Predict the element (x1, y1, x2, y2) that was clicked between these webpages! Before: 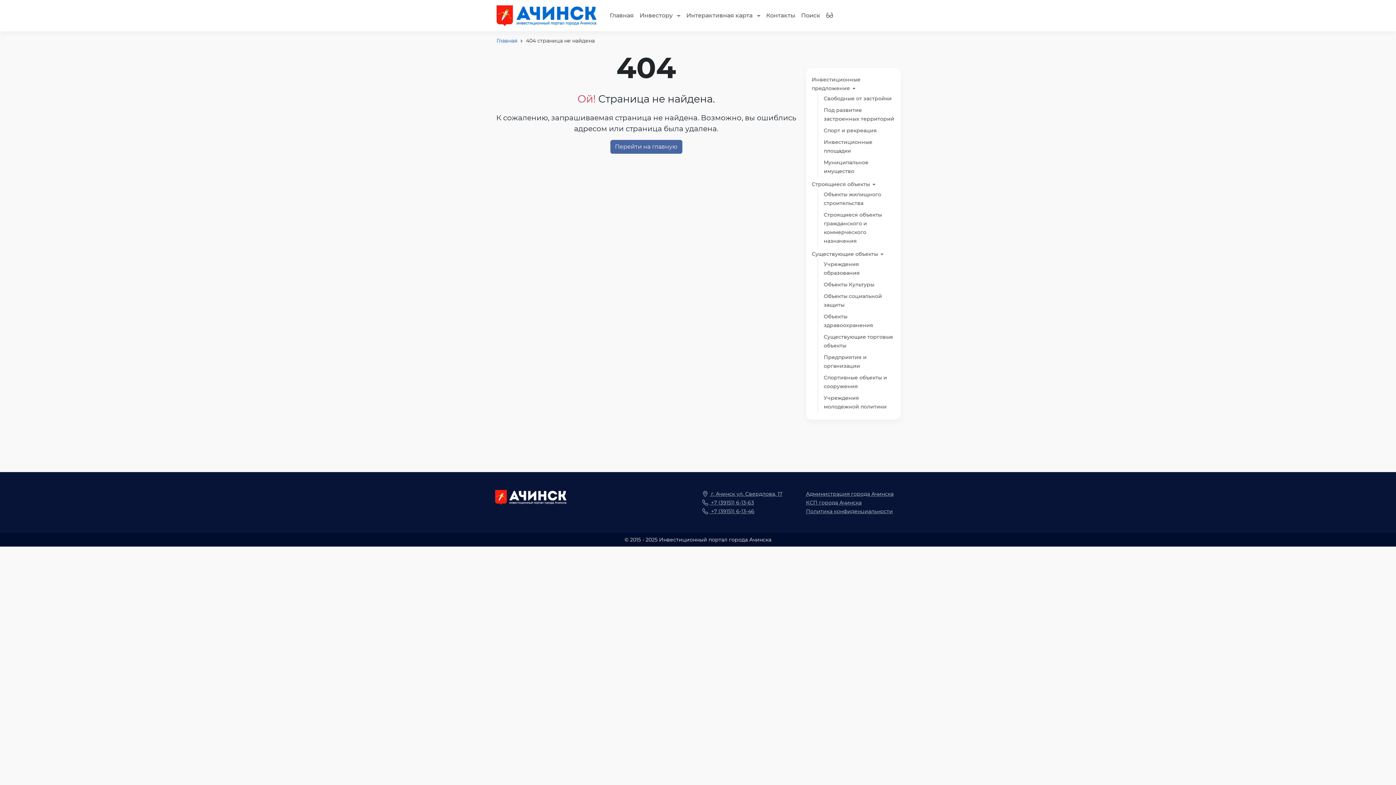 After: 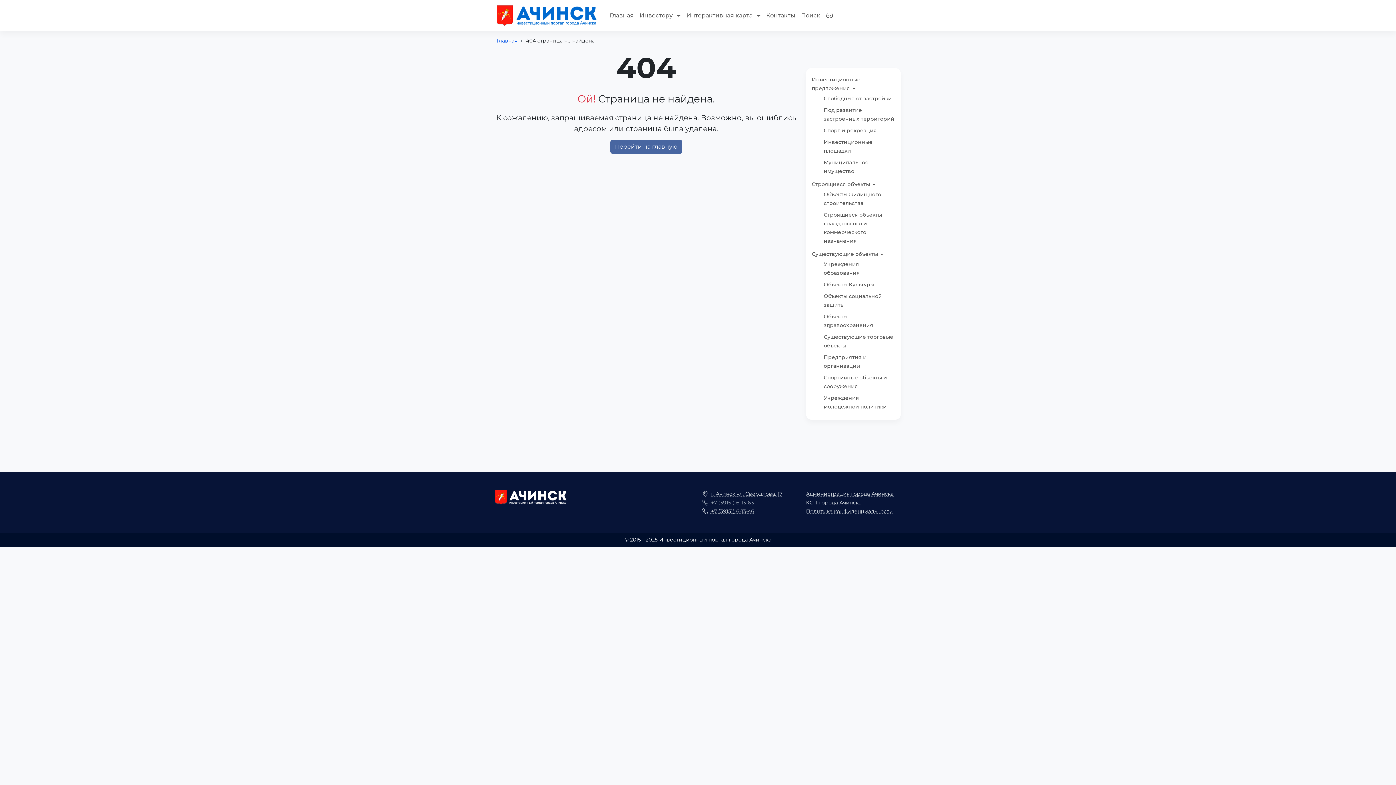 Action: label:  +7 (39151) 6-13-63 bbox: (702, 499, 754, 506)